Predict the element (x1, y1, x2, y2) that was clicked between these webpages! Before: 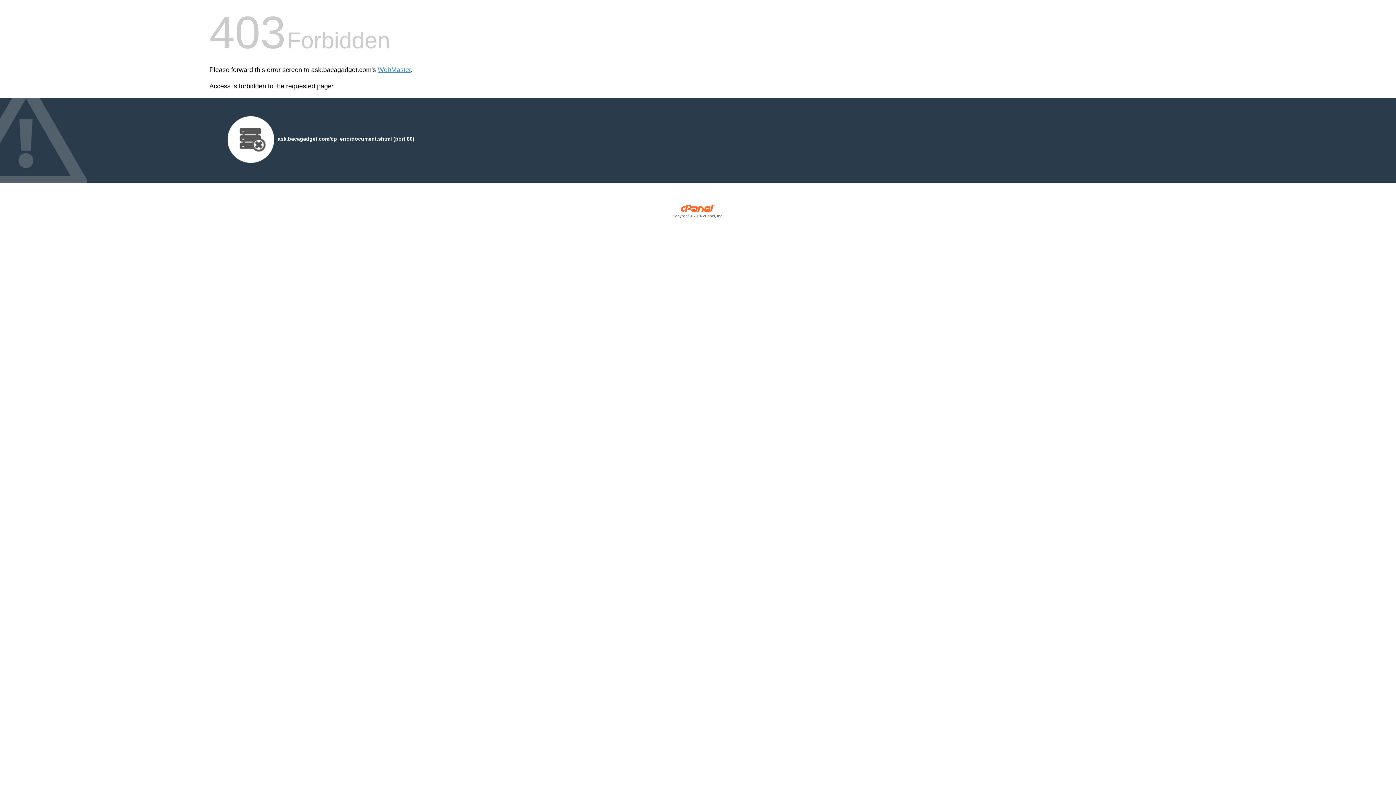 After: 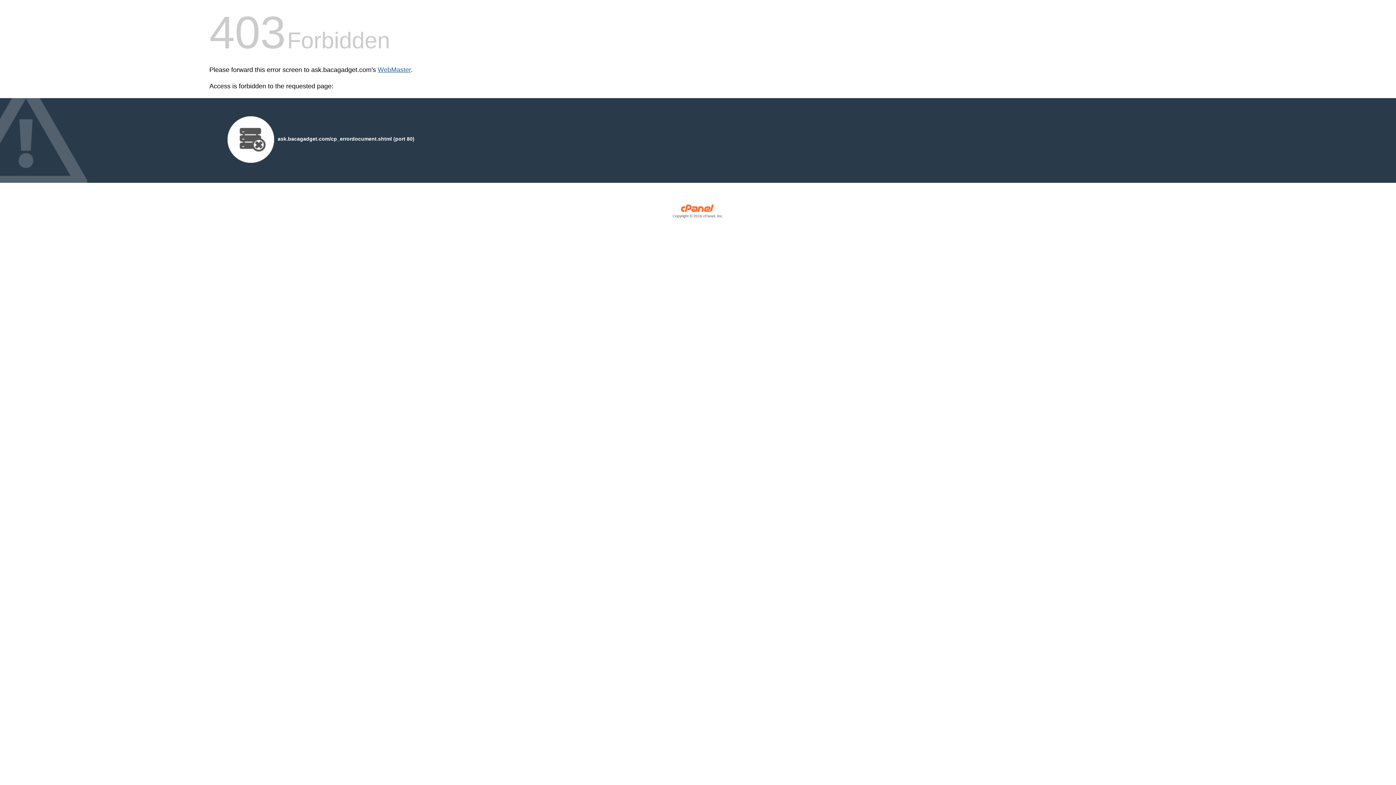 Action: bbox: (377, 66, 410, 73) label: WebMaster